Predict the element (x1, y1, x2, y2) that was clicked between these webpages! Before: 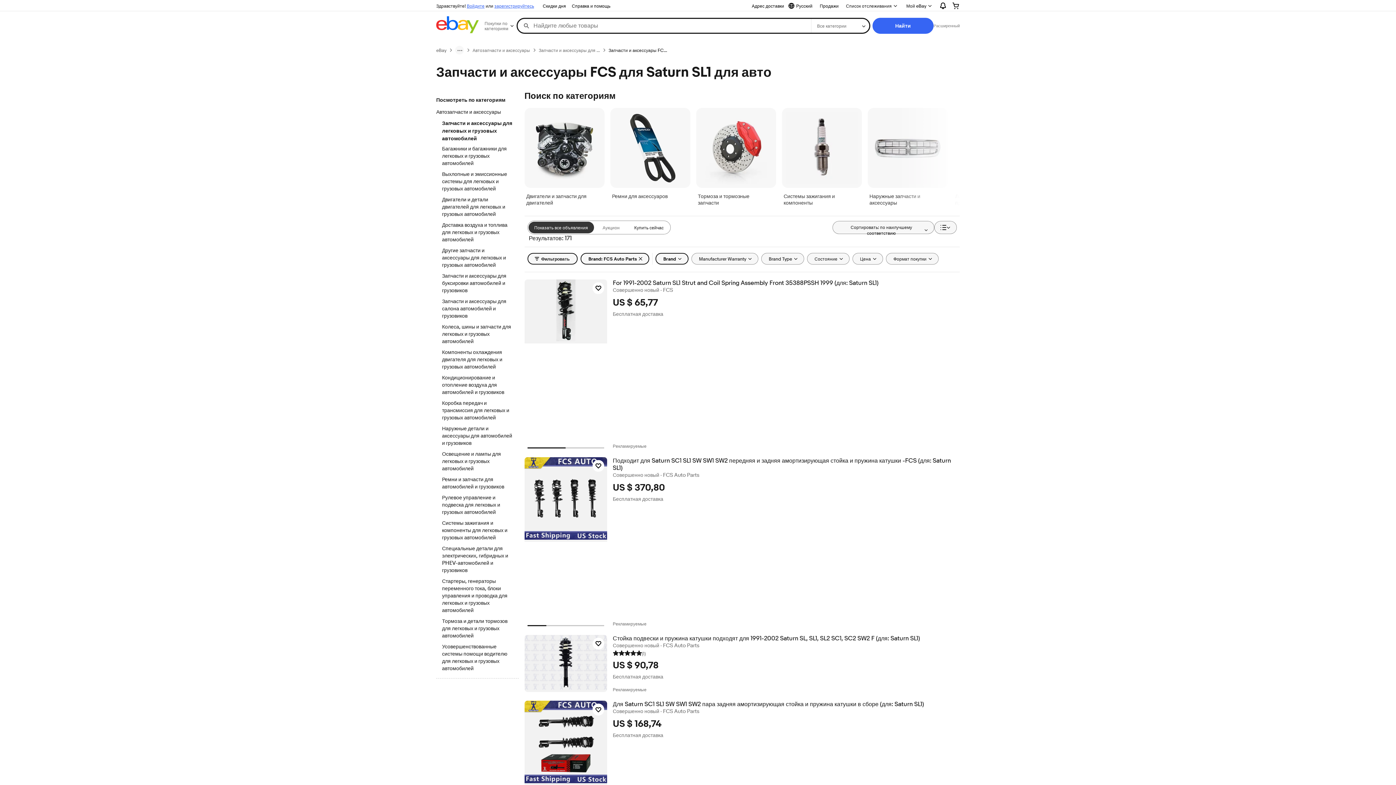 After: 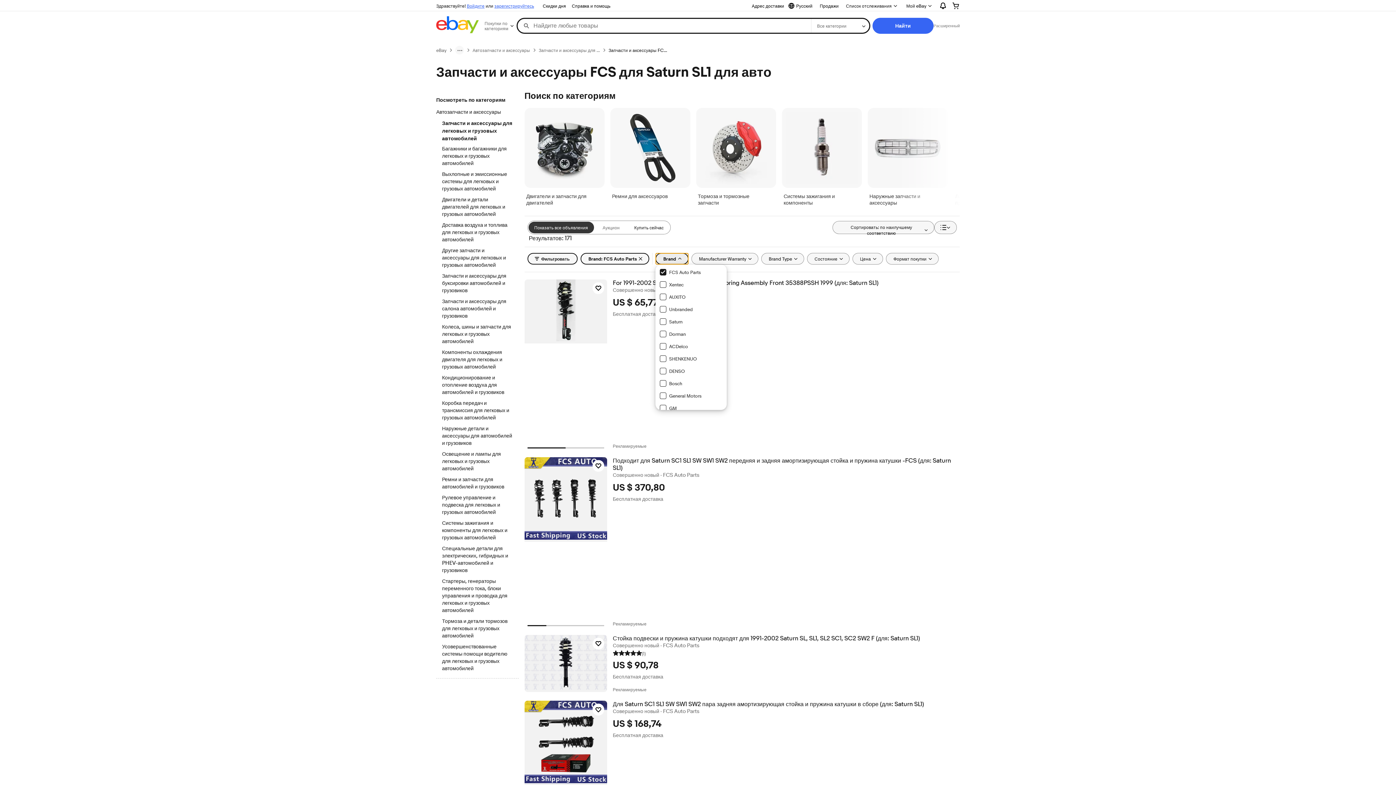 Action: bbox: (655, 253, 688, 264) label: Brand